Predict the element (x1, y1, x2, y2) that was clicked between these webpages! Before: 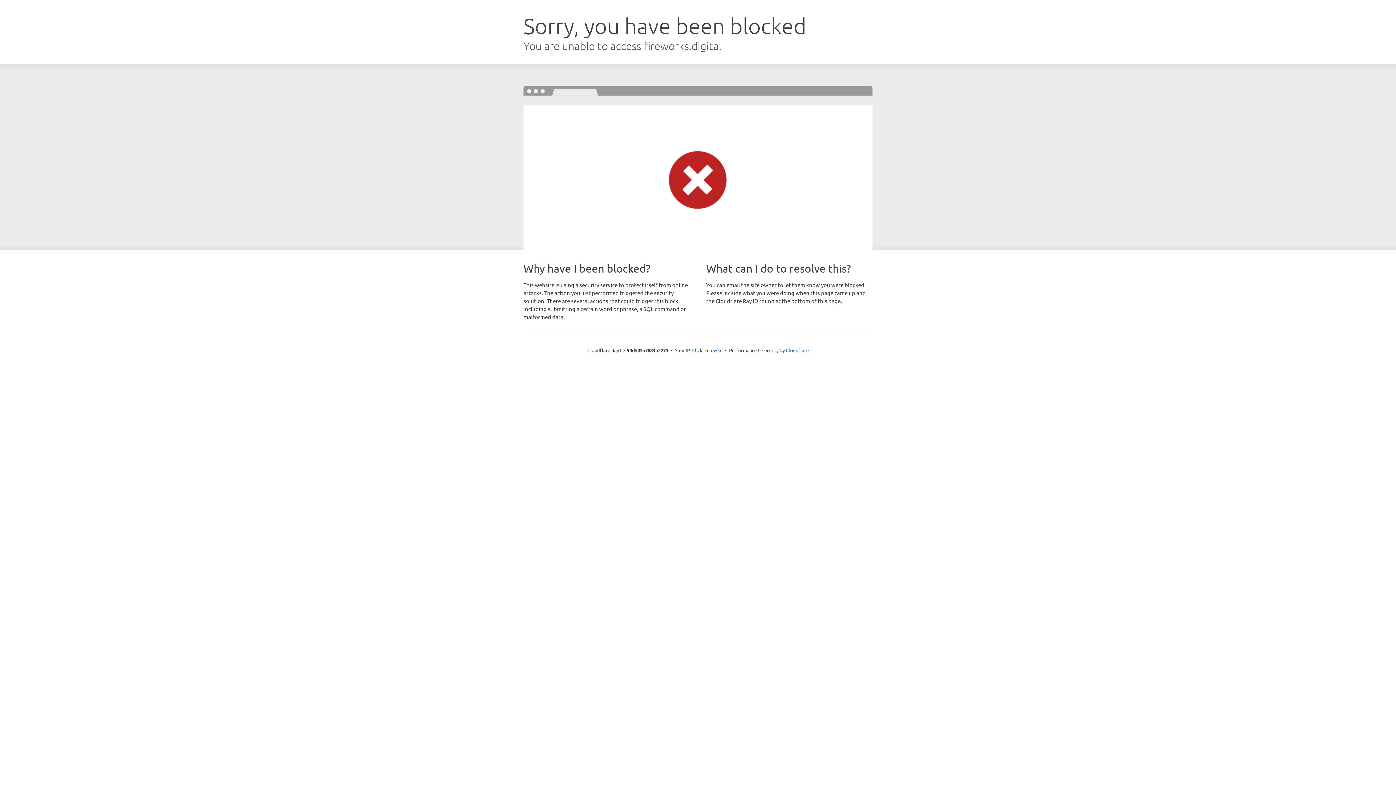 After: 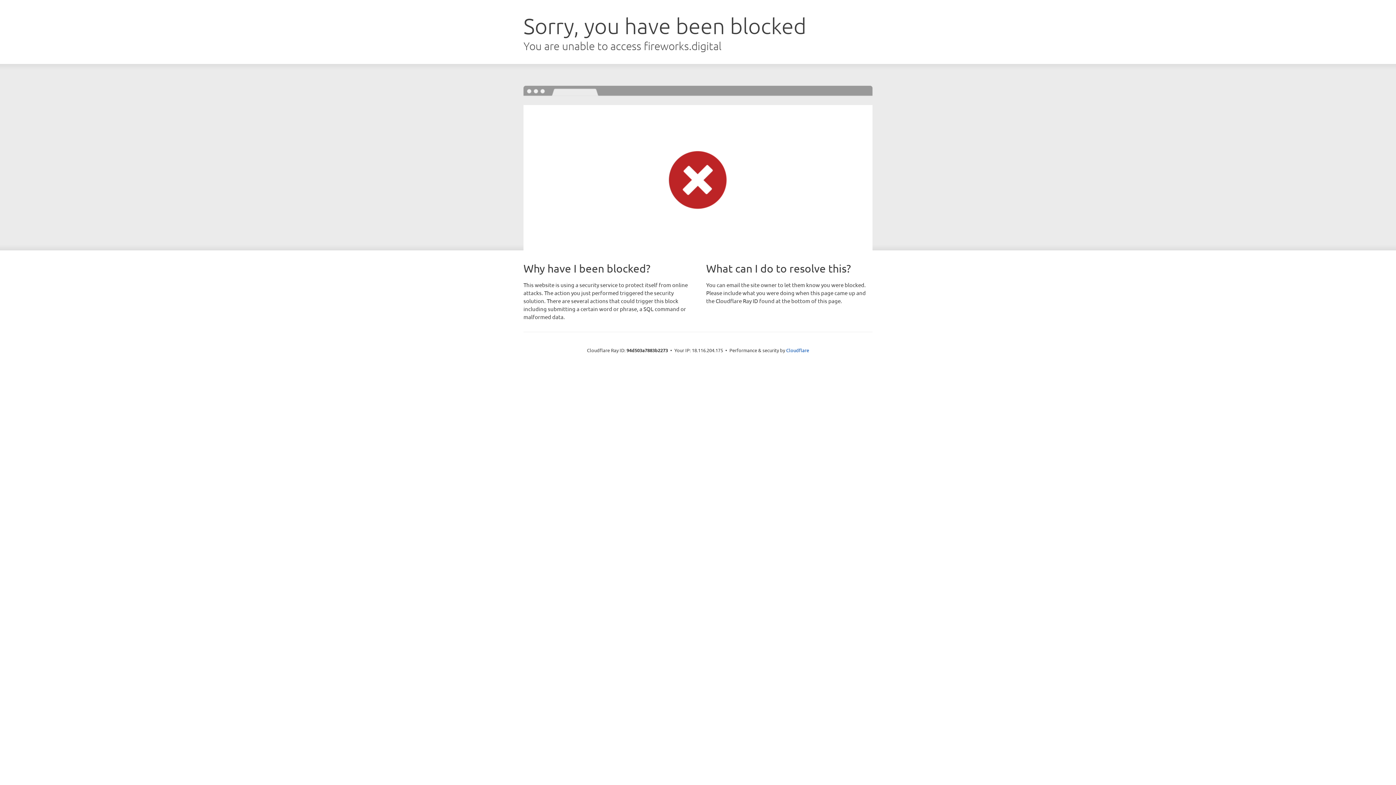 Action: label: Click to reveal bbox: (692, 346, 722, 353)